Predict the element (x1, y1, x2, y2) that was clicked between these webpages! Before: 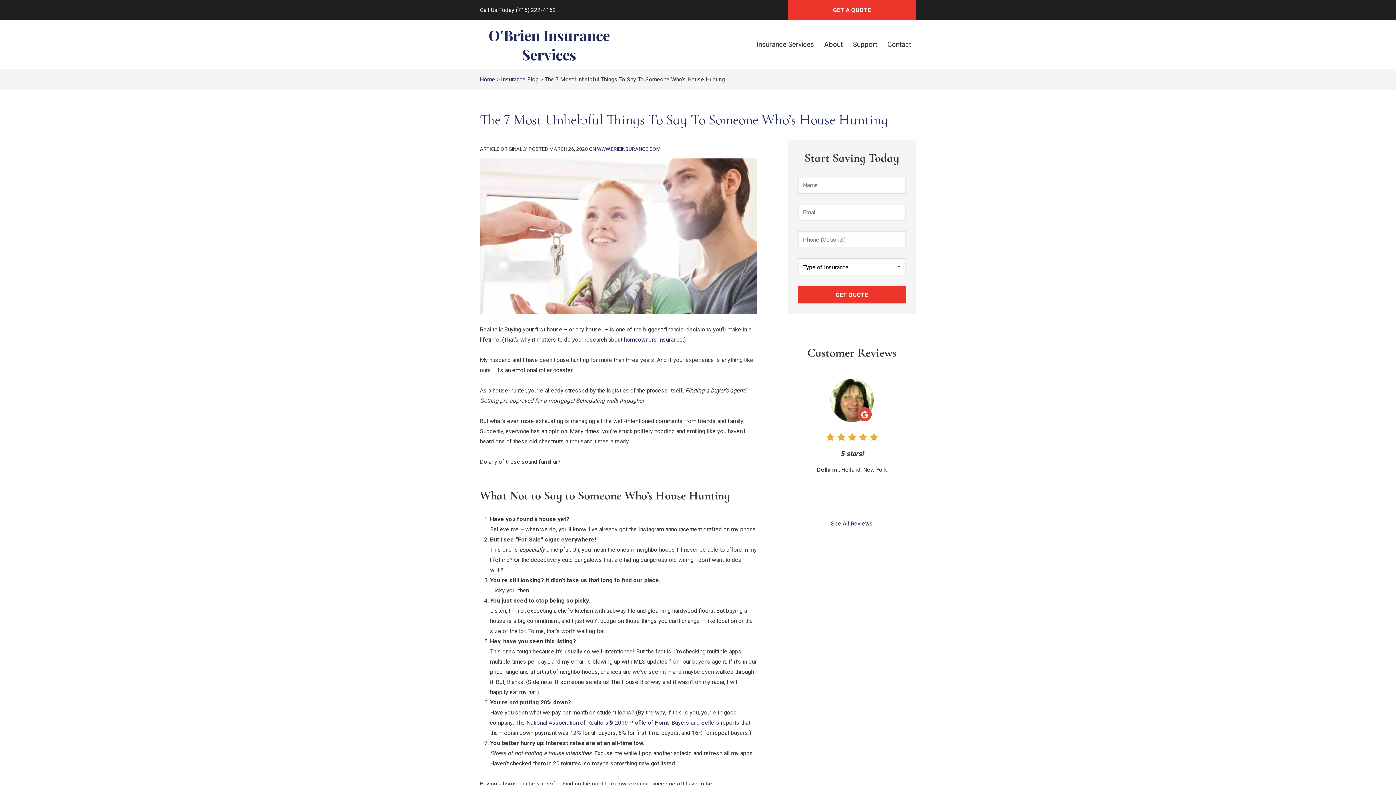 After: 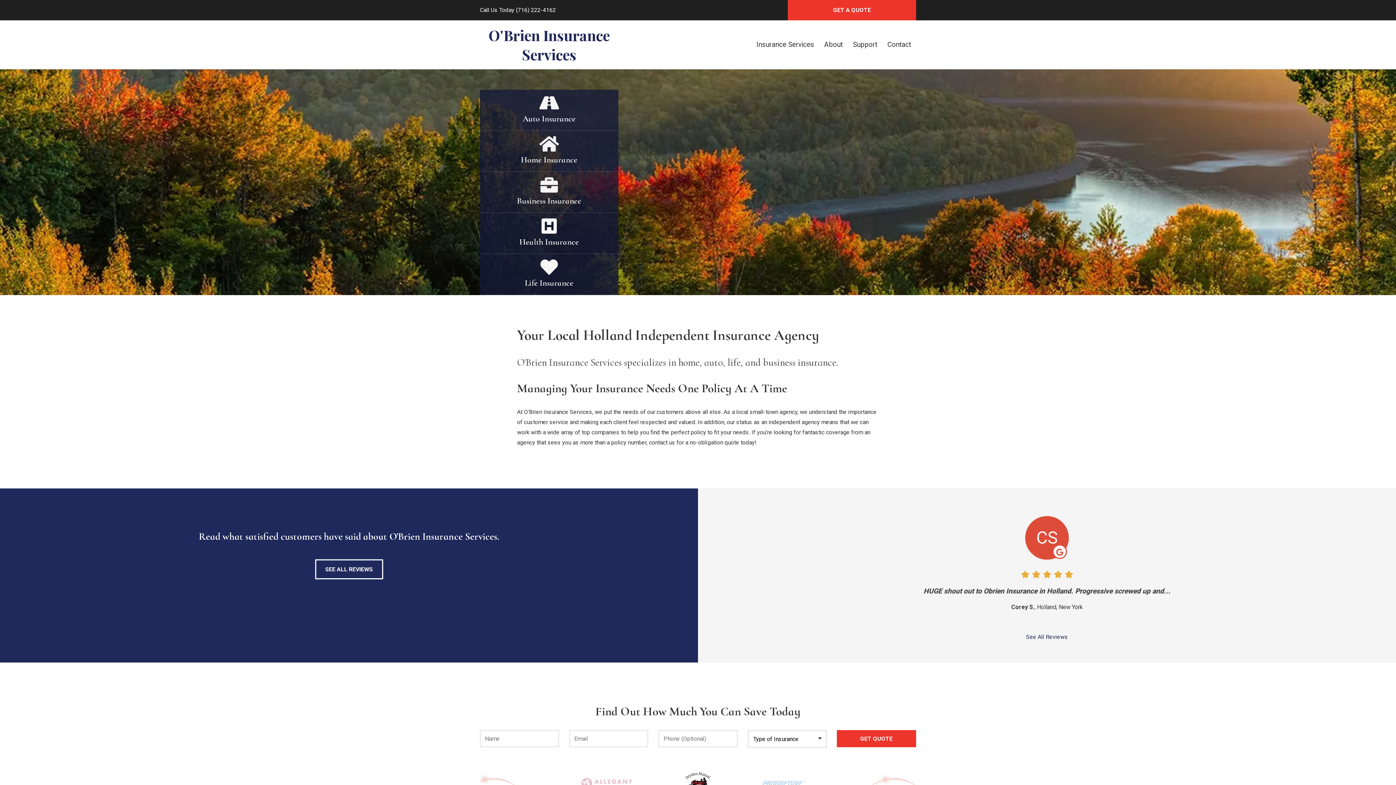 Action: bbox: (480, 76, 495, 82) label: Home